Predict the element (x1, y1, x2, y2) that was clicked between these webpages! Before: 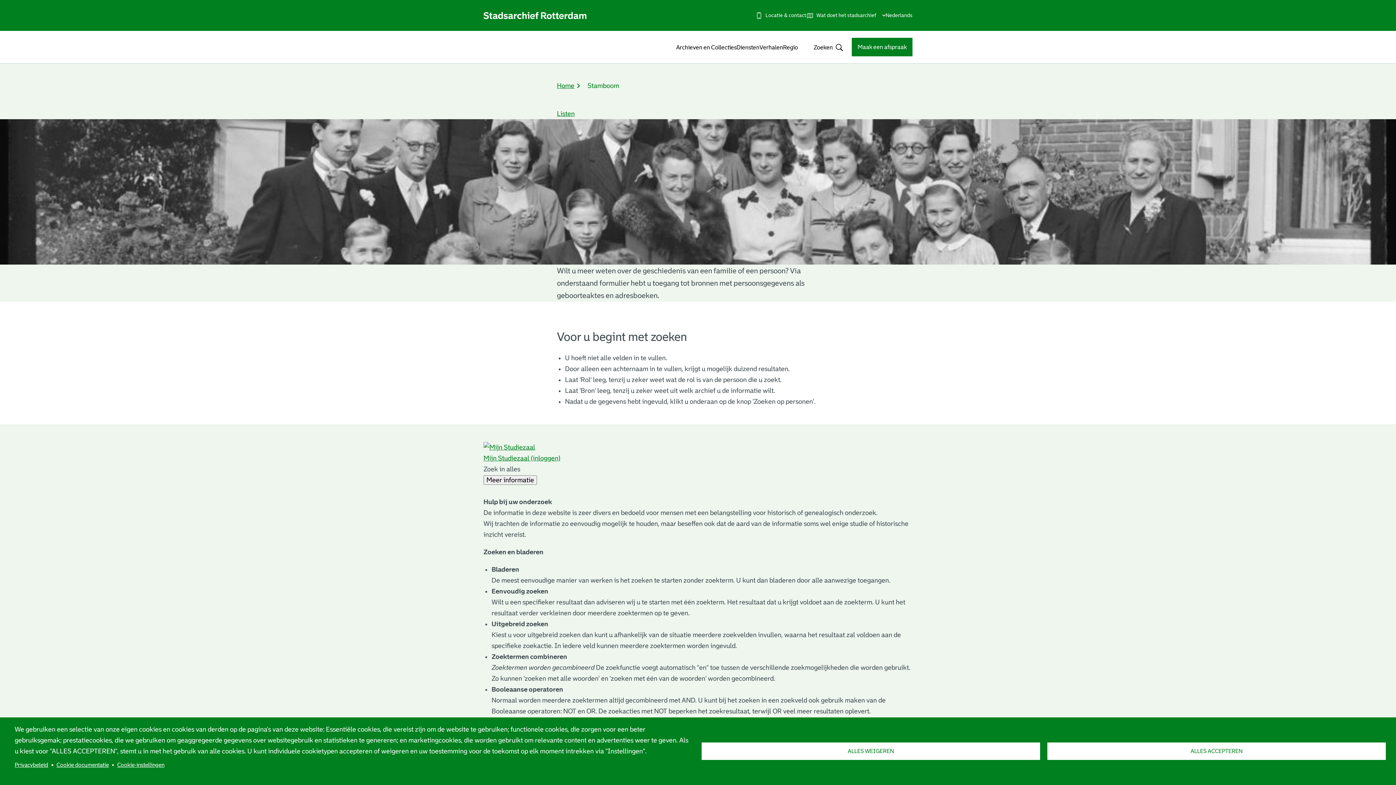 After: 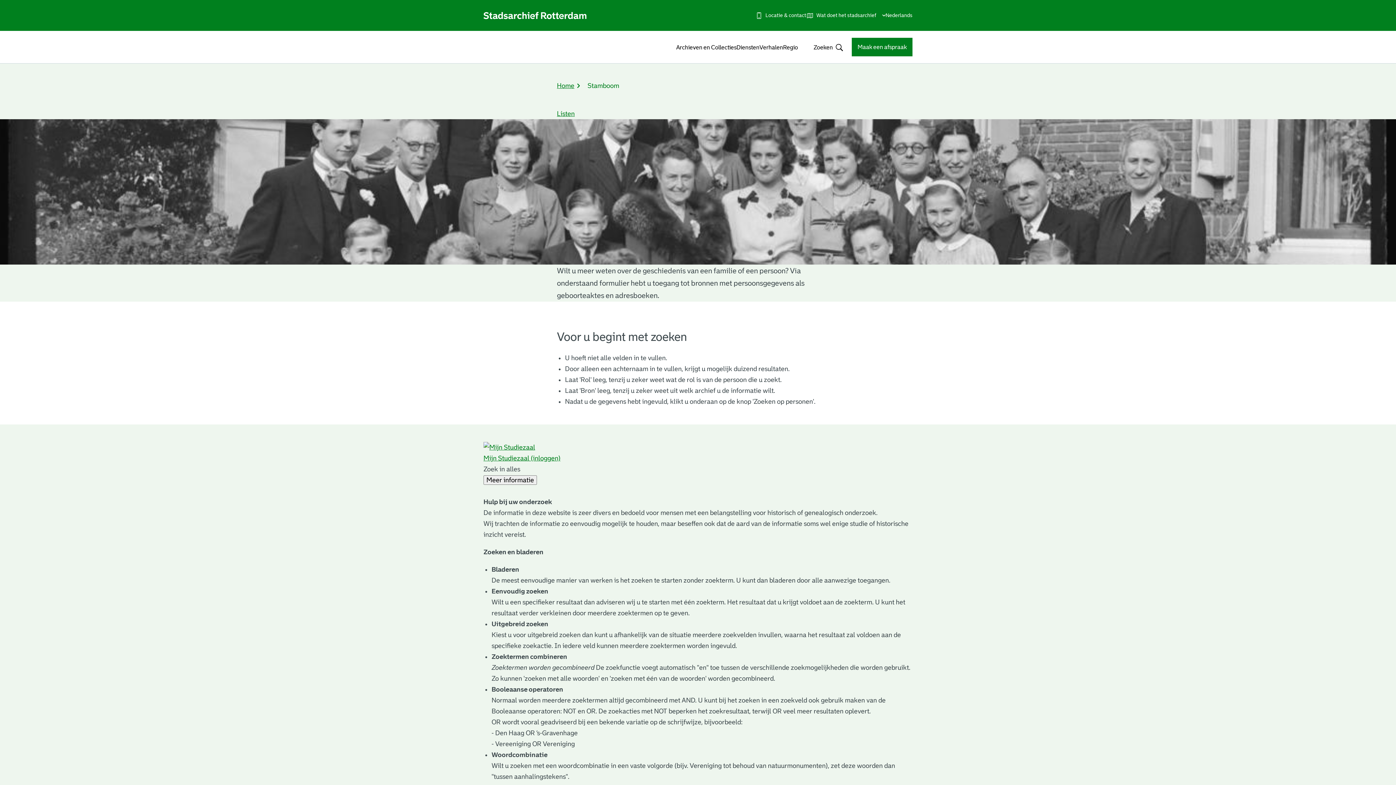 Action: label: ALLES WEIGEREN bbox: (701, 742, 1040, 760)